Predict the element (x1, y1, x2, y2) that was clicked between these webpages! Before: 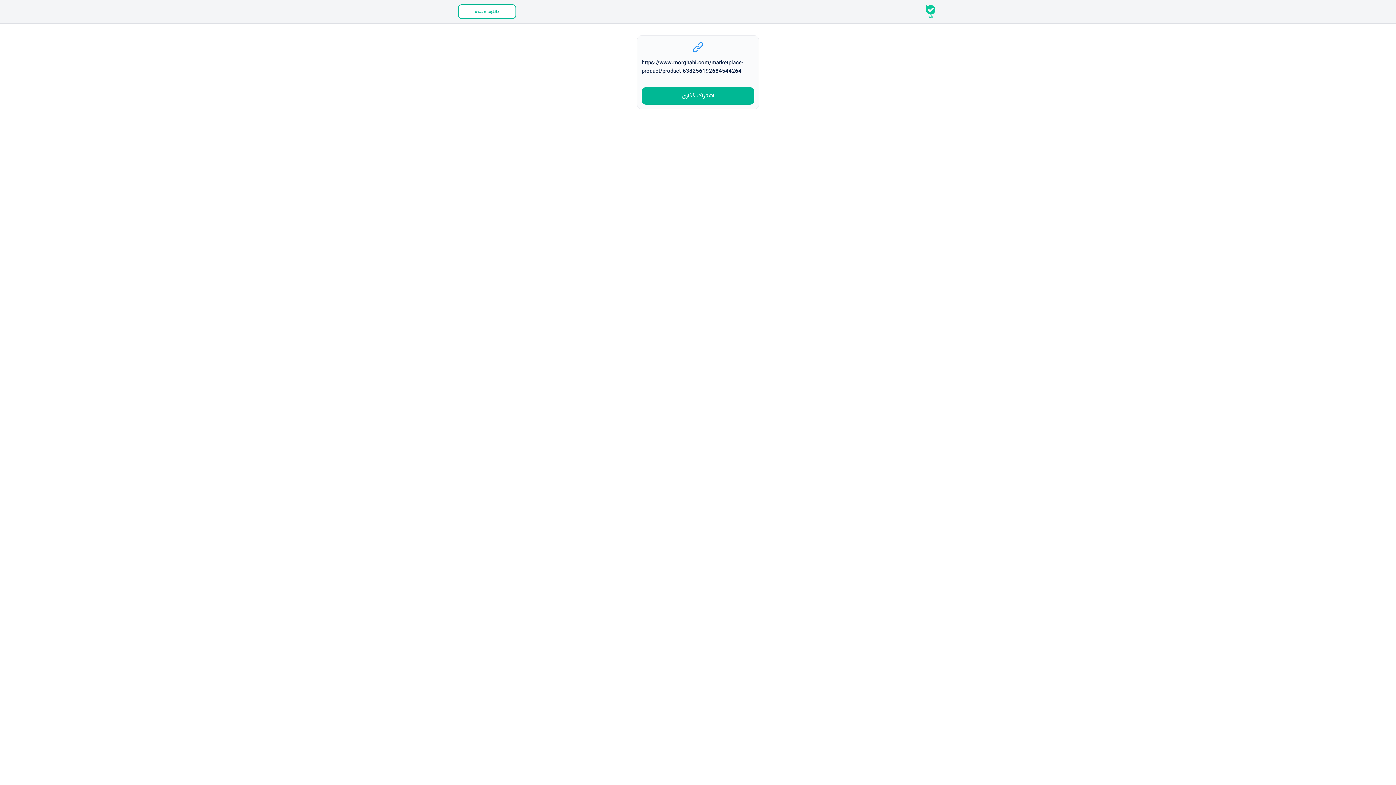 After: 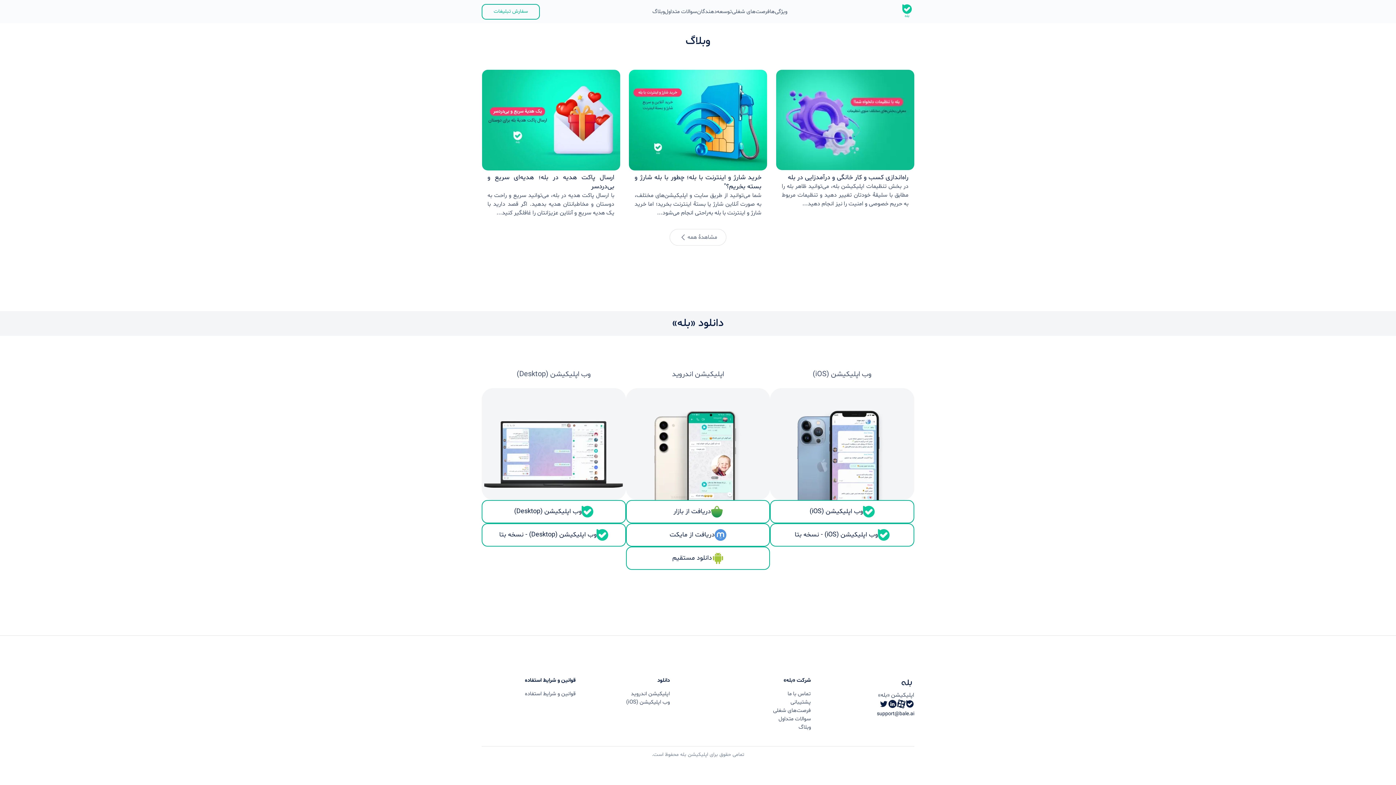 Action: bbox: (458, 4, 516, 18) label: دانلود «بله»